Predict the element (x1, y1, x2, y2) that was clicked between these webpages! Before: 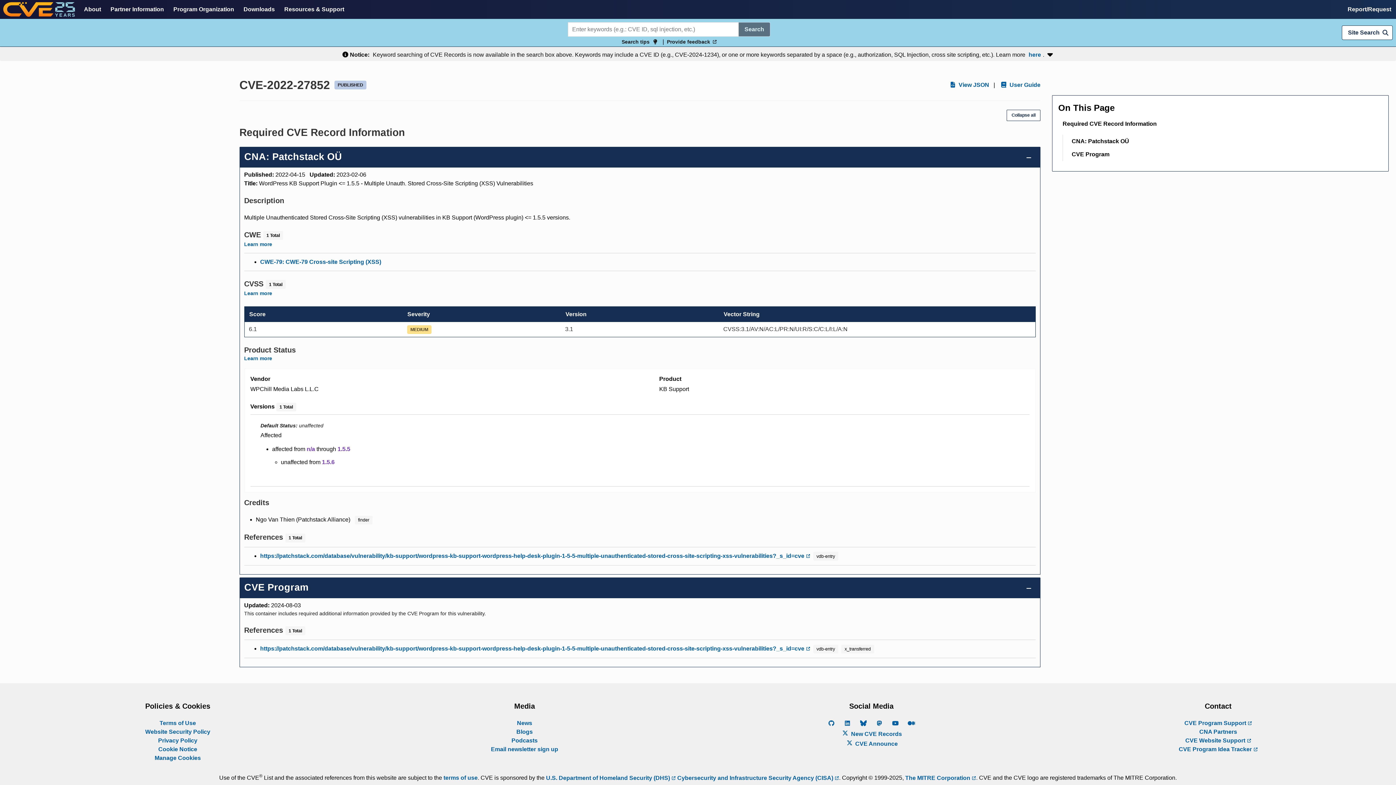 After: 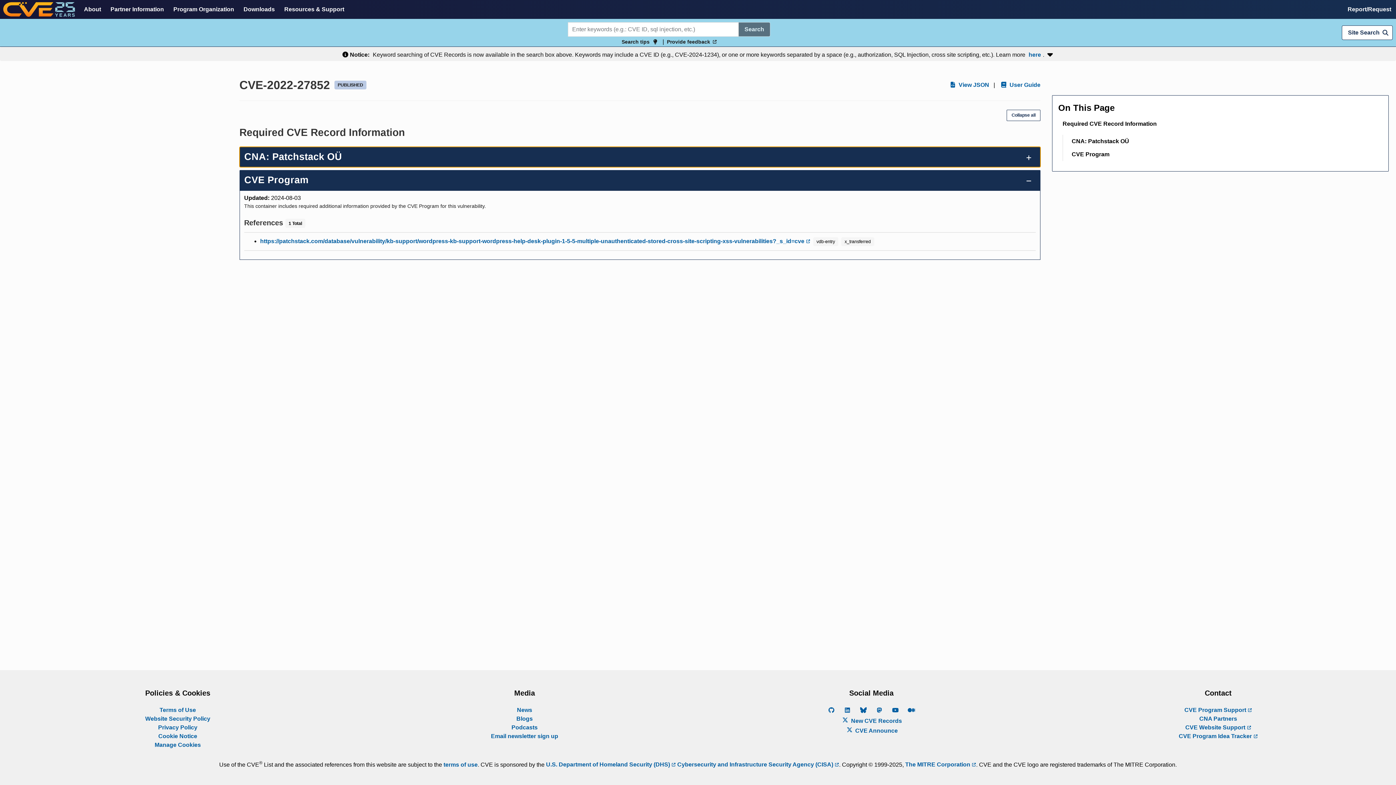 Action: bbox: (239, 146, 1040, 167) label: CNA: Patchstack OÜ